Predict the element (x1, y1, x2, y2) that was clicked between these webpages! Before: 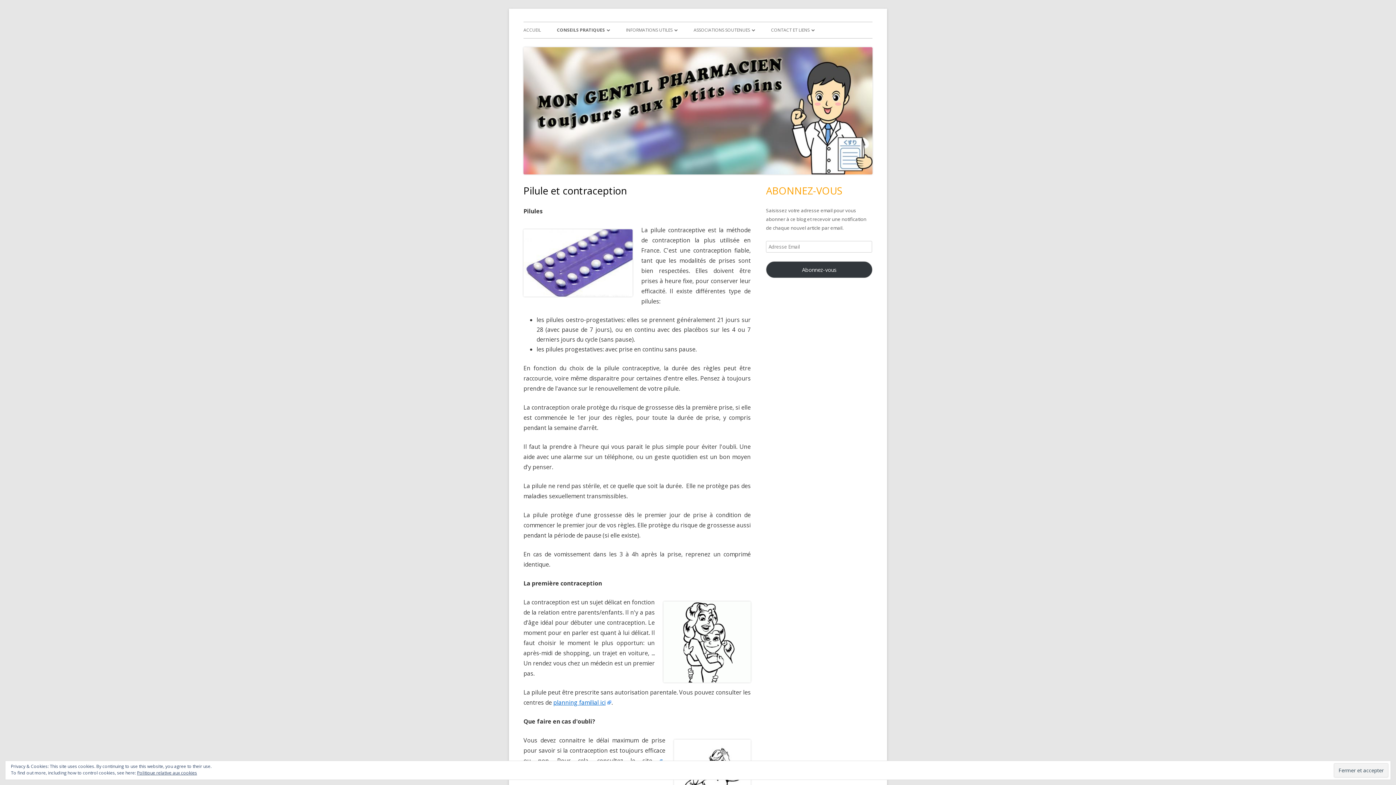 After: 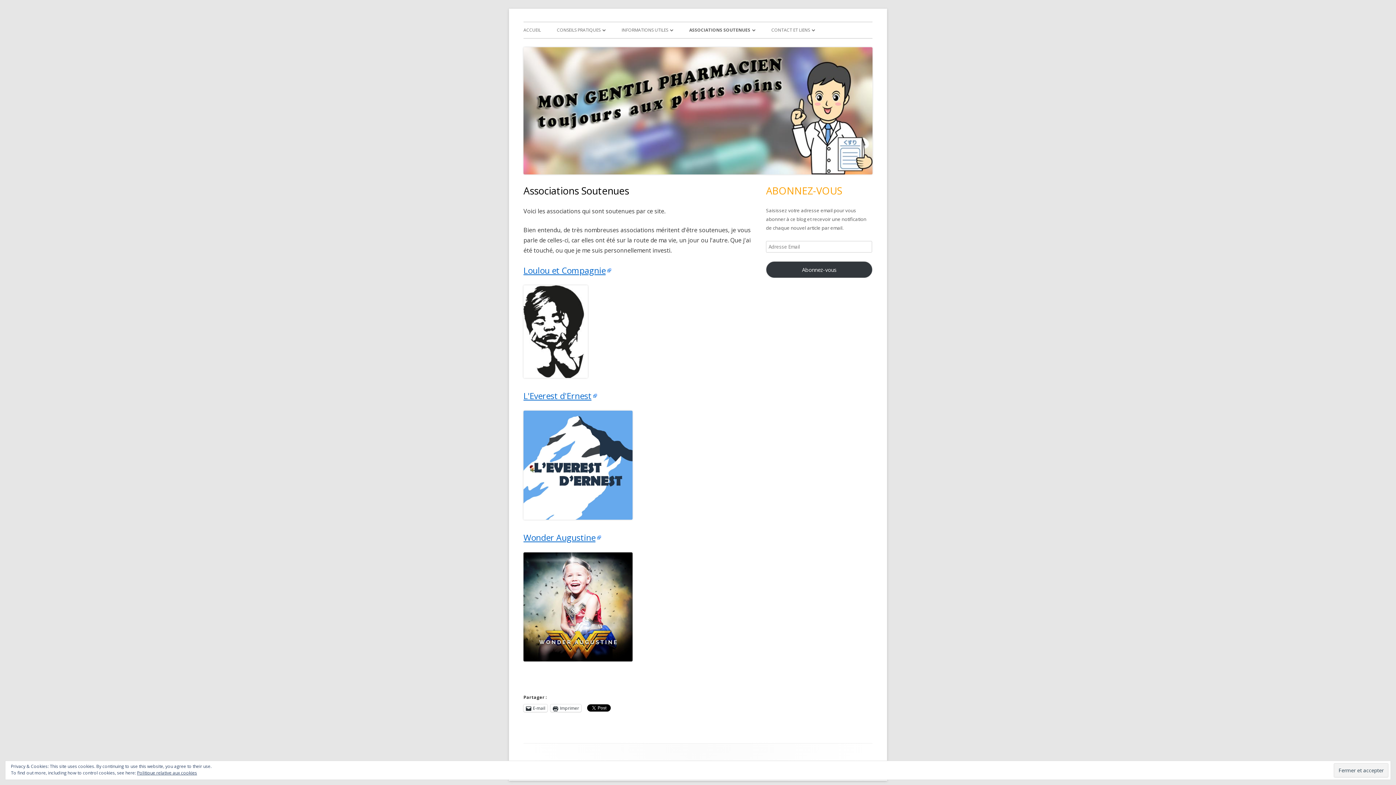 Action: label: ASSOCIATIONS SOUTENUES bbox: (693, 22, 755, 38)